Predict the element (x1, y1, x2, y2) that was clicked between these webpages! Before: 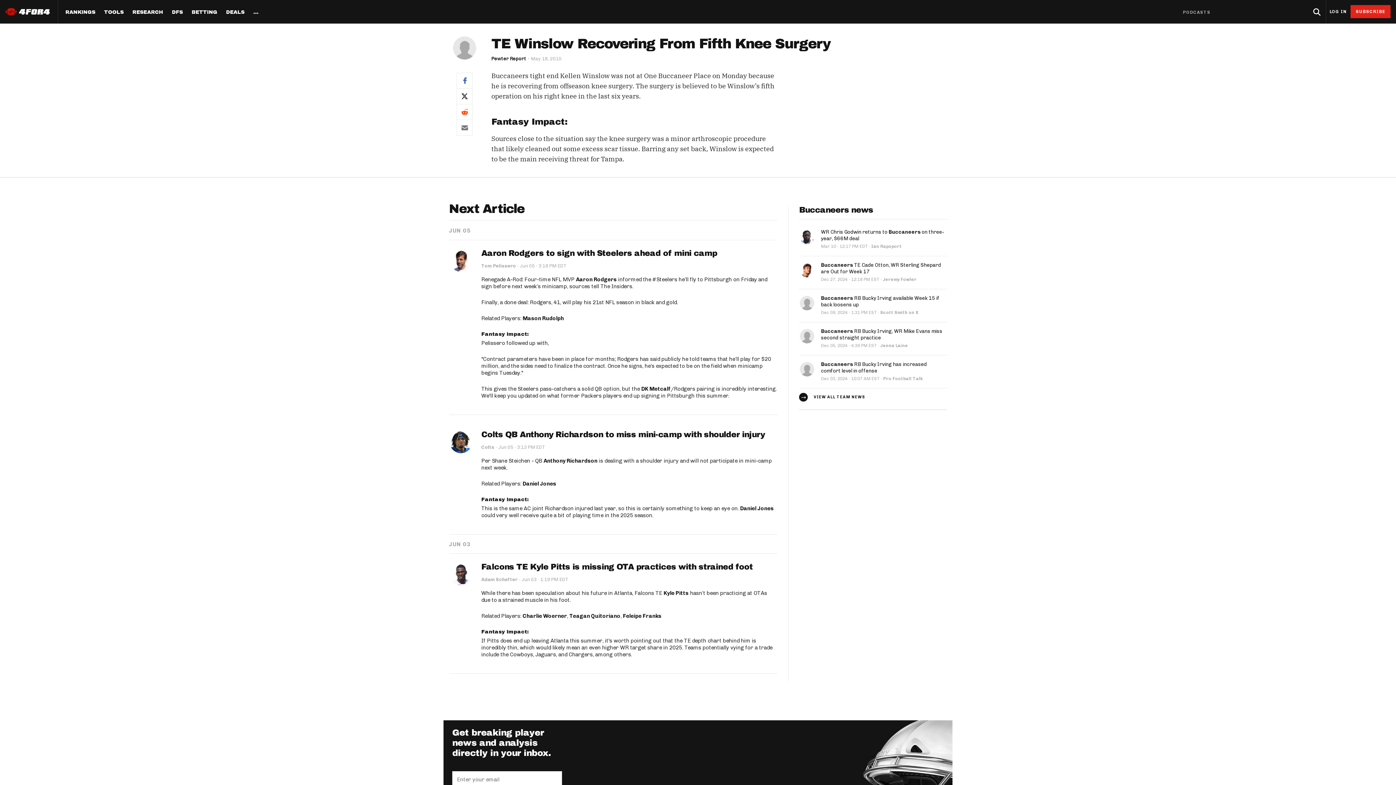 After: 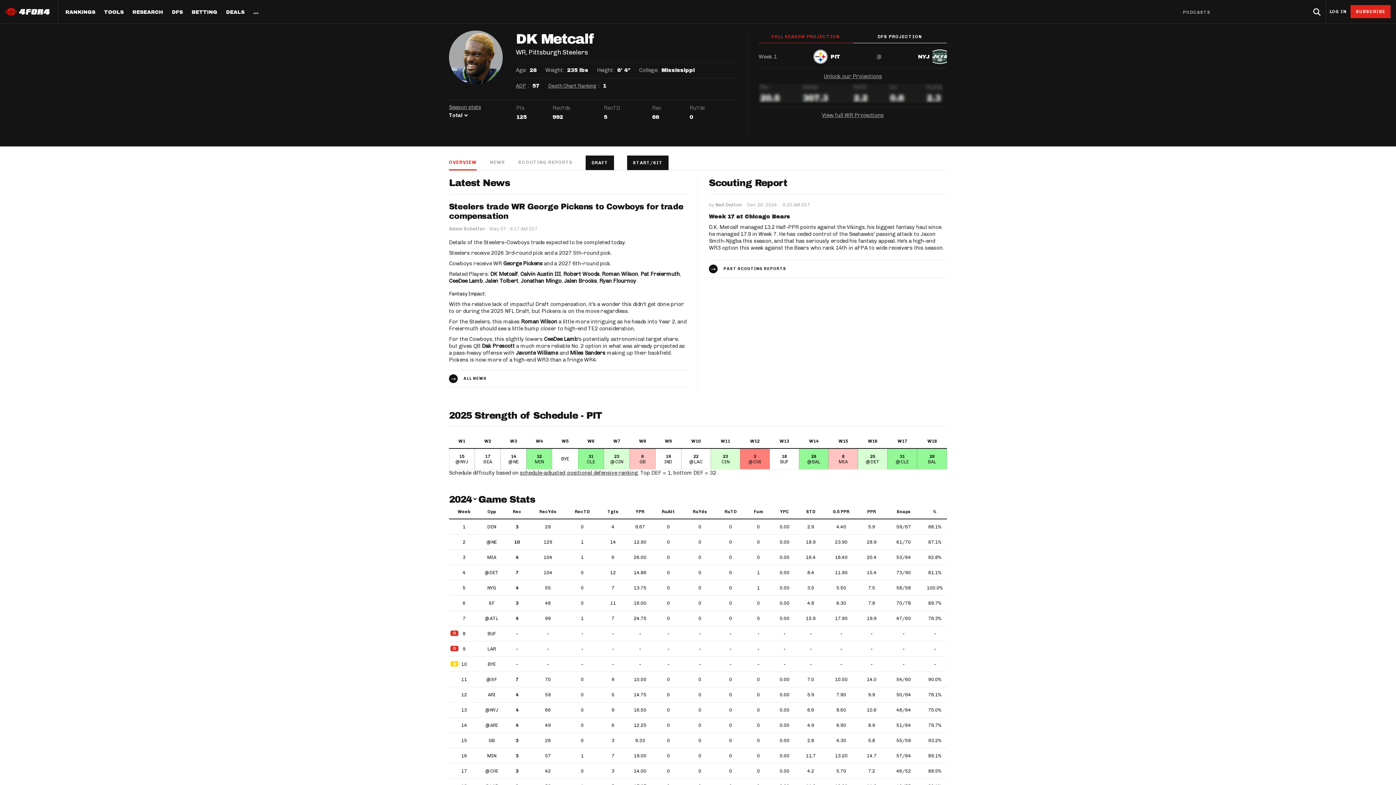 Action: label: DK Metcalf bbox: (641, 385, 670, 392)